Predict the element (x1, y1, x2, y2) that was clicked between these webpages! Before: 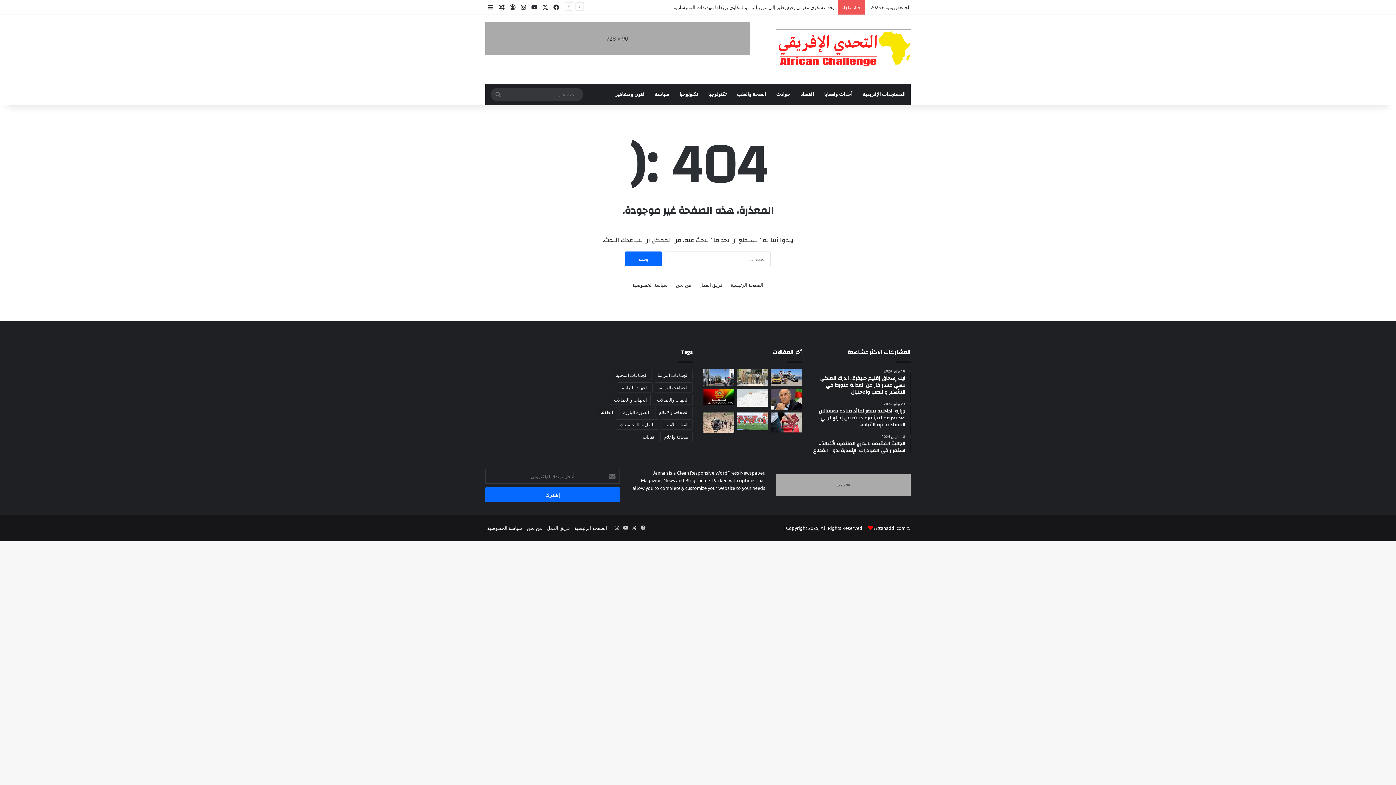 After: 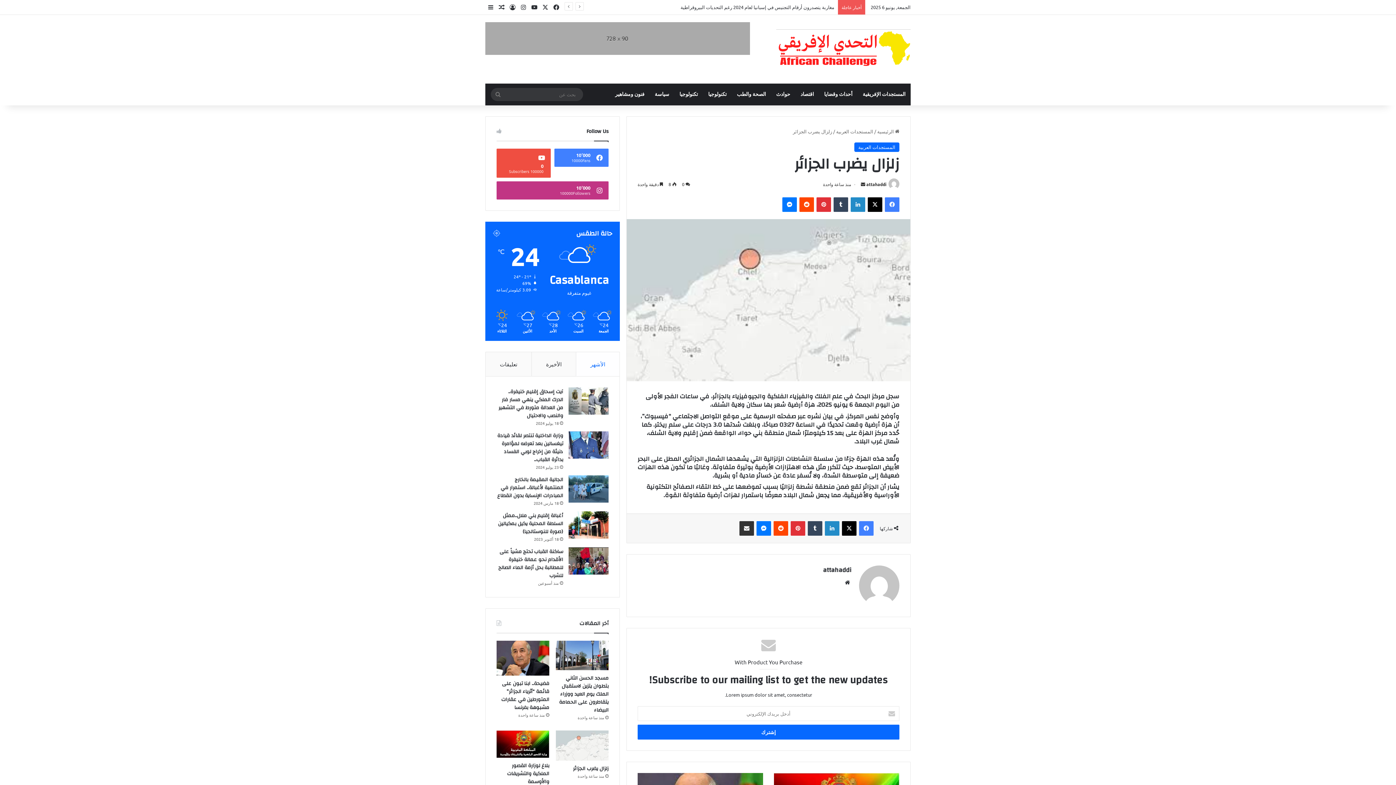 Action: bbox: (737, 389, 768, 406) label: زلزال يضرب الجزائر